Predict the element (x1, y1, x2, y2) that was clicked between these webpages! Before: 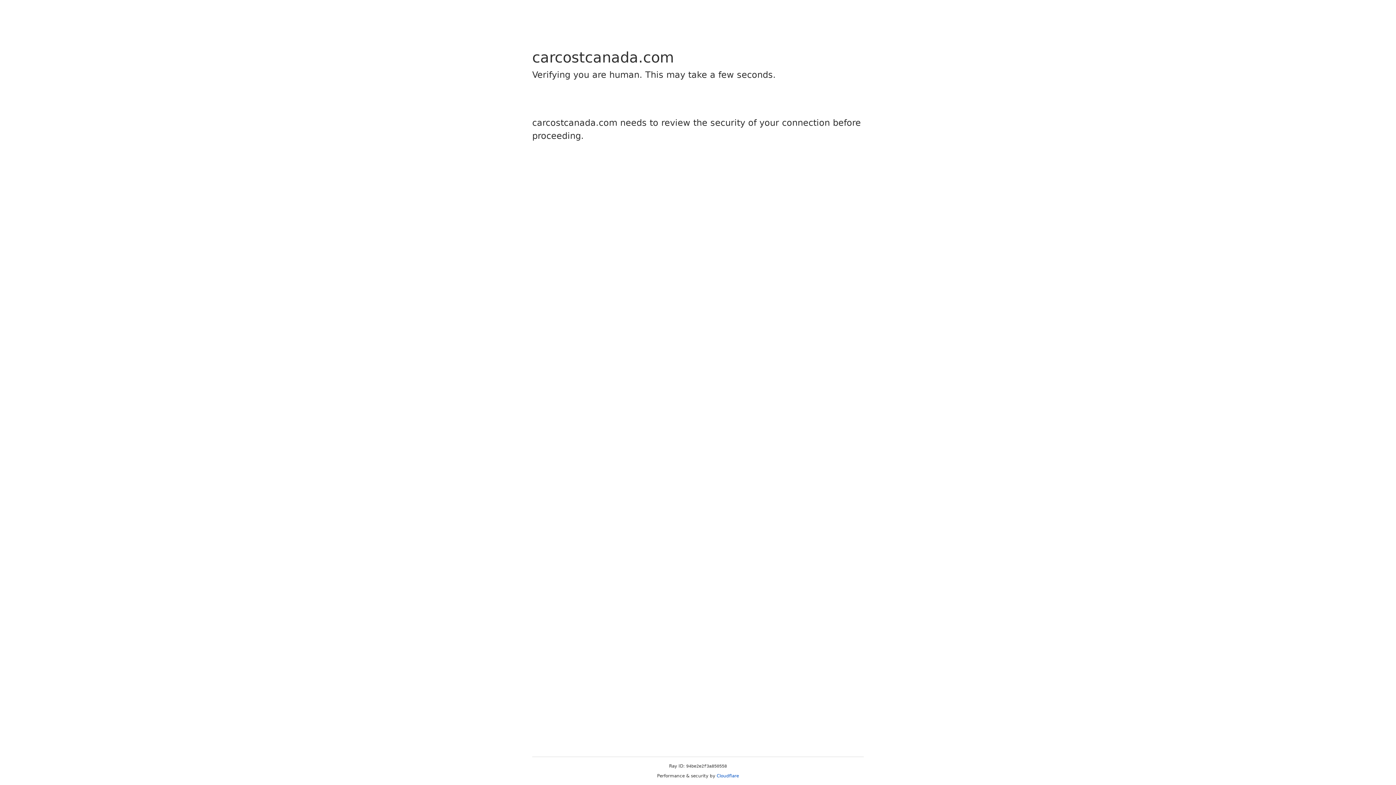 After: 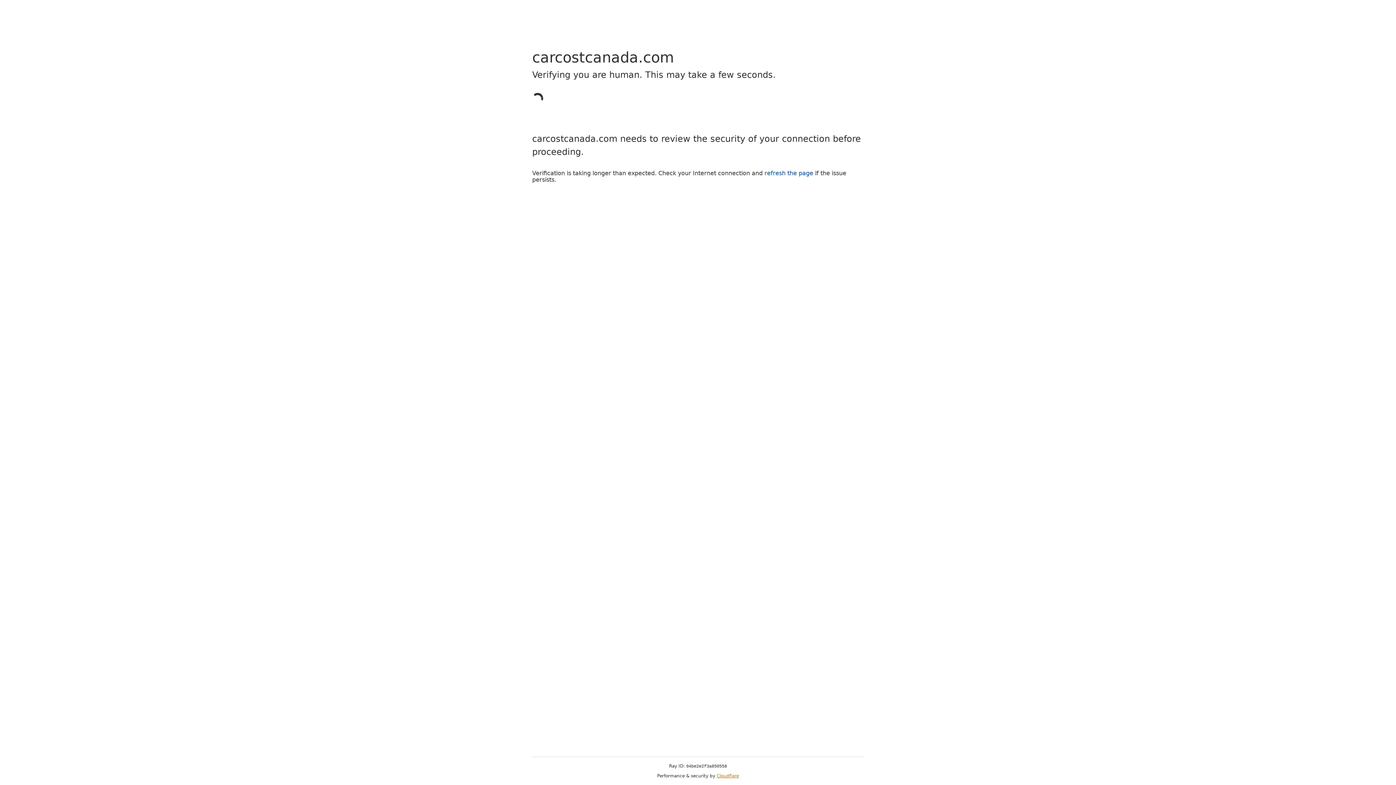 Action: bbox: (716, 773, 739, 778) label: Cloudflare